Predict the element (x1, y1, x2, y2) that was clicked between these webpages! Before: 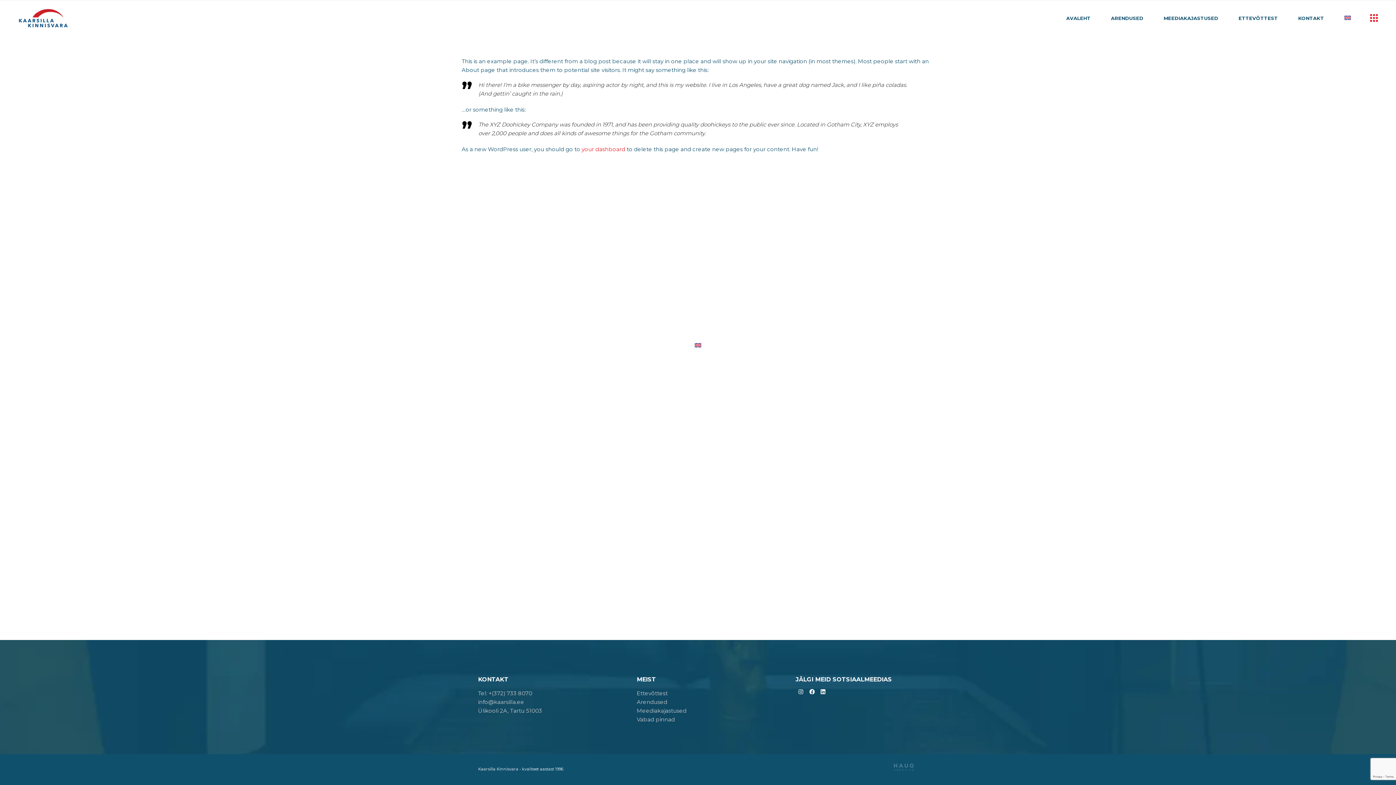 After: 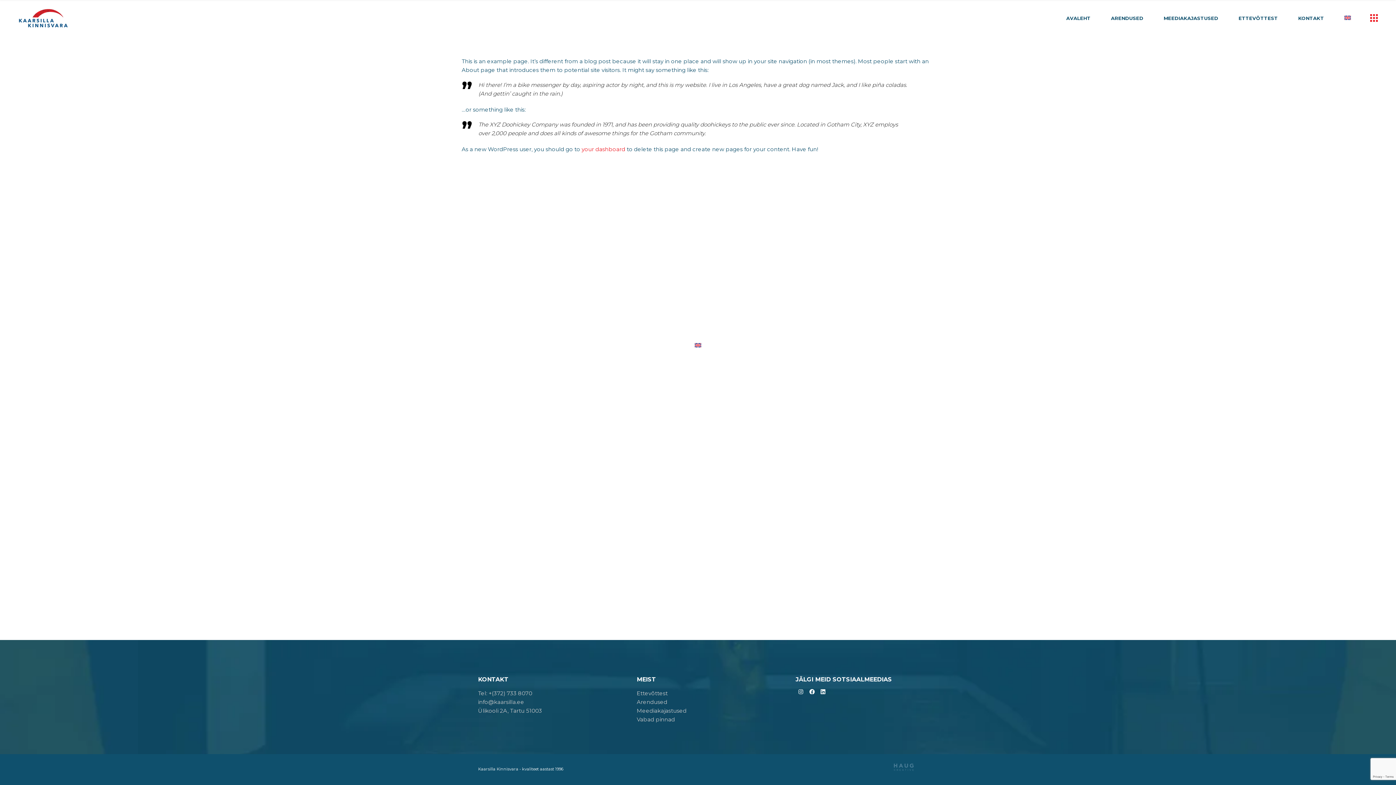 Action: bbox: (809, 689, 815, 694)